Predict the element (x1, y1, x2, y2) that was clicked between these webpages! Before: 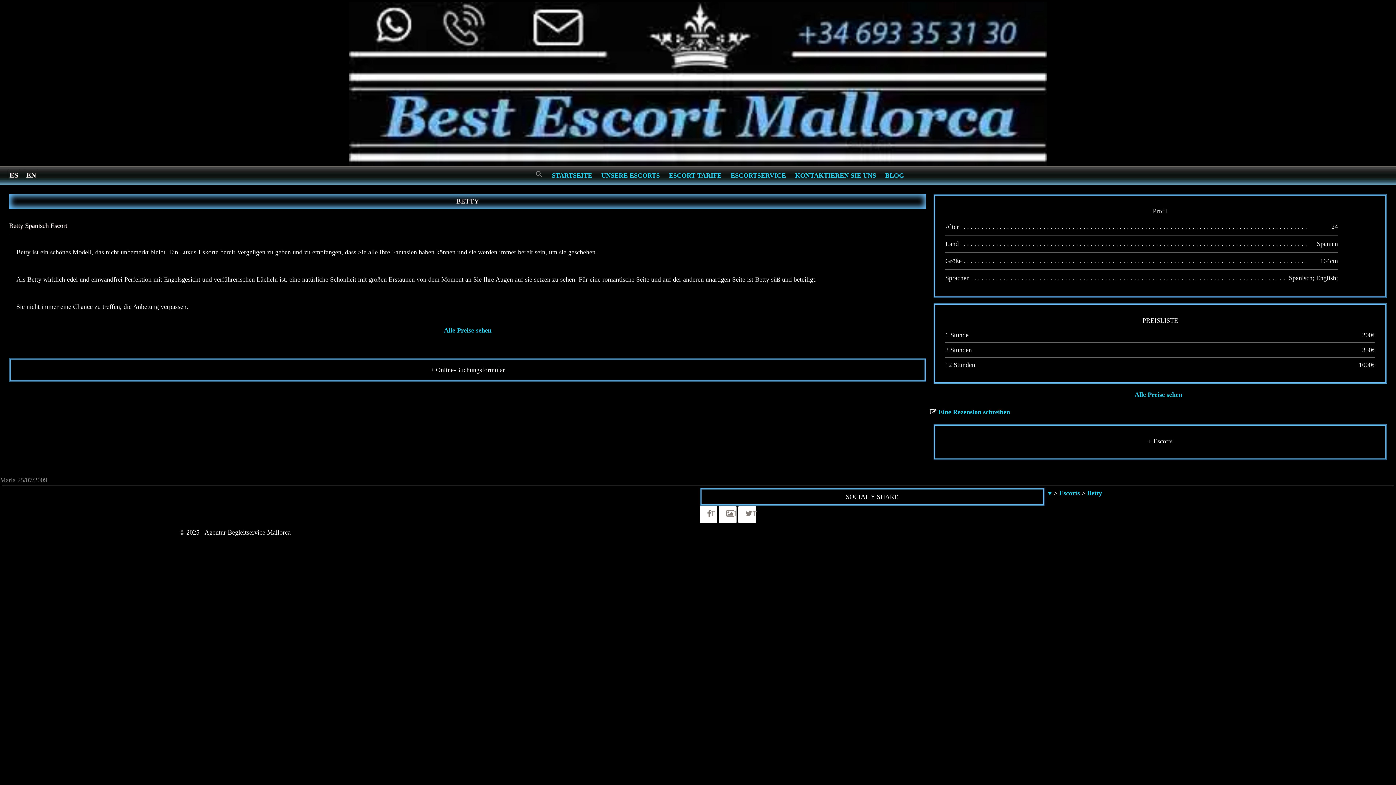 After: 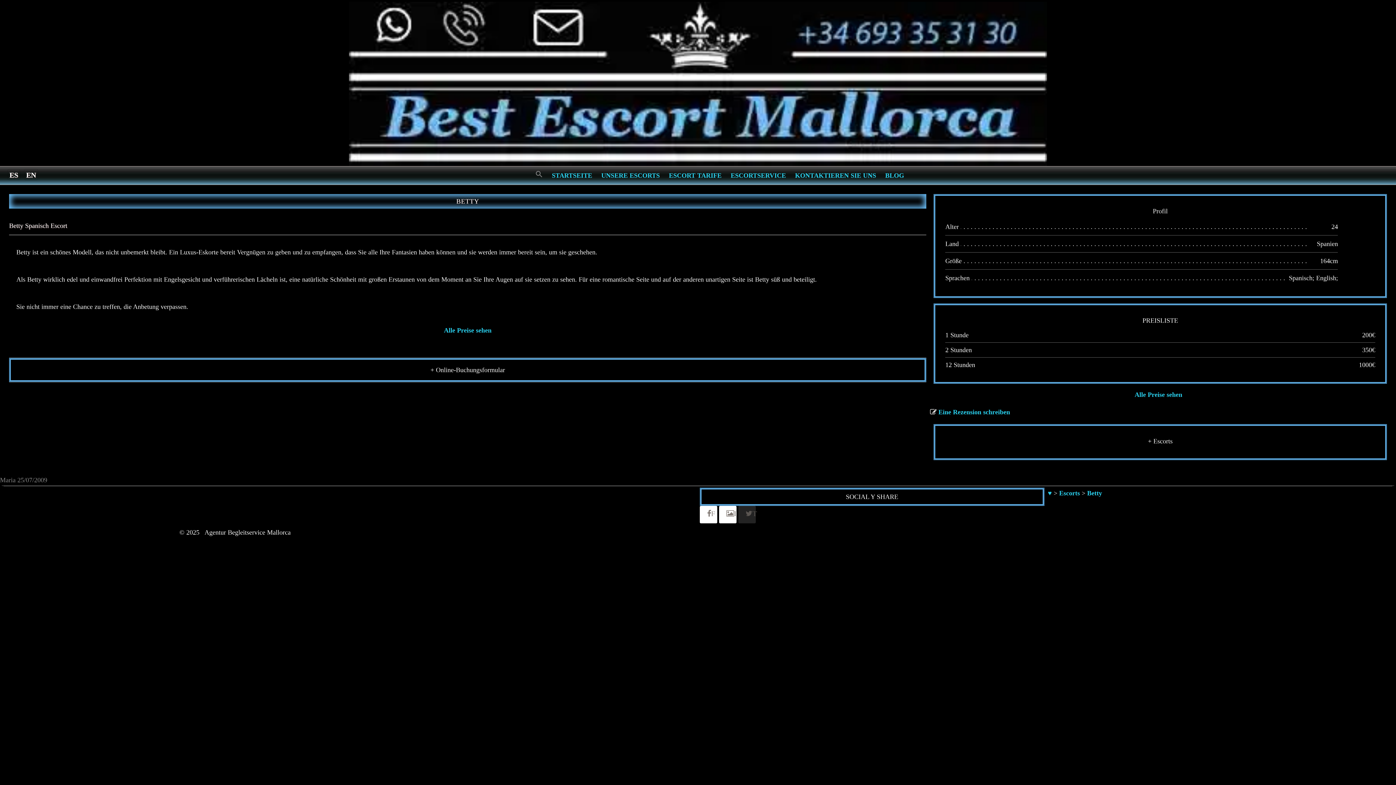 Action: bbox: (738, 510, 756, 517) label: T